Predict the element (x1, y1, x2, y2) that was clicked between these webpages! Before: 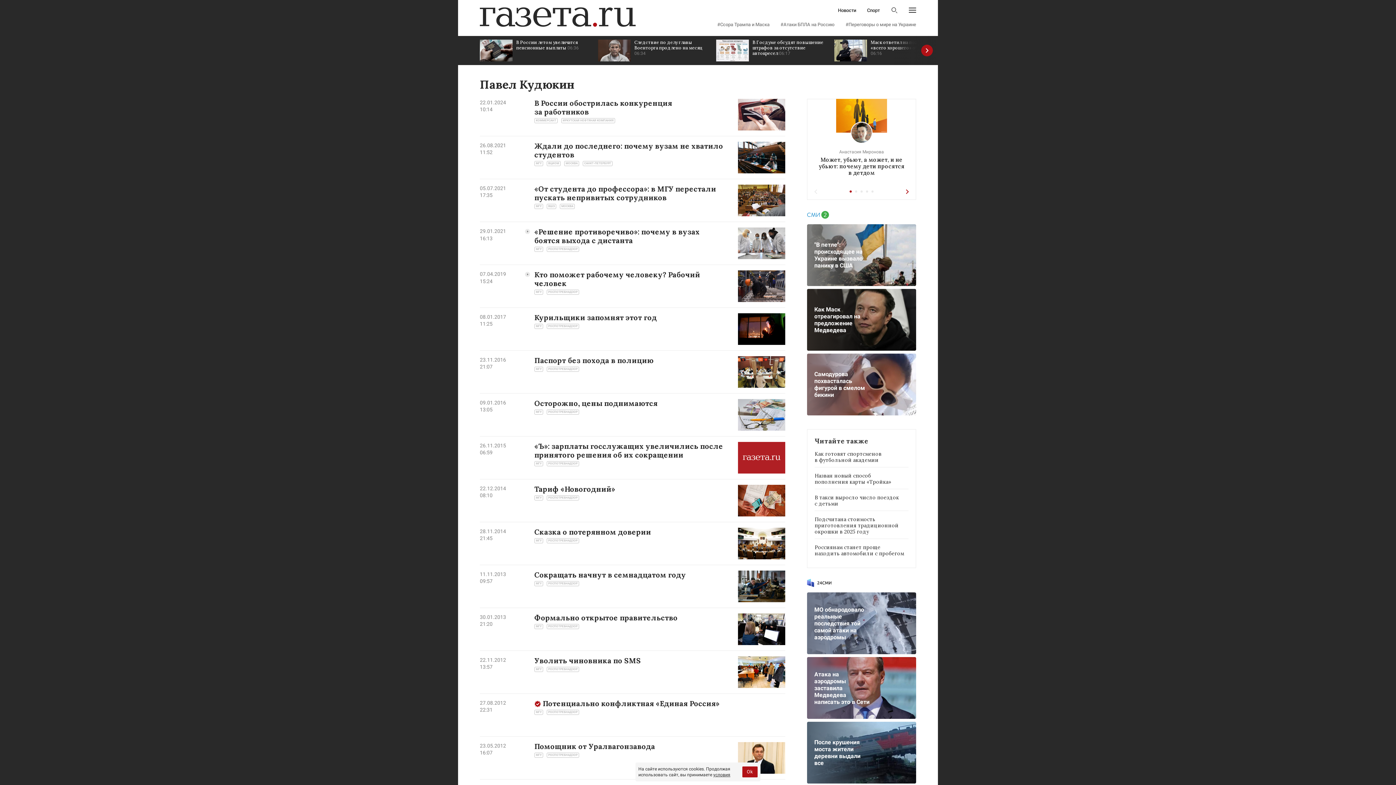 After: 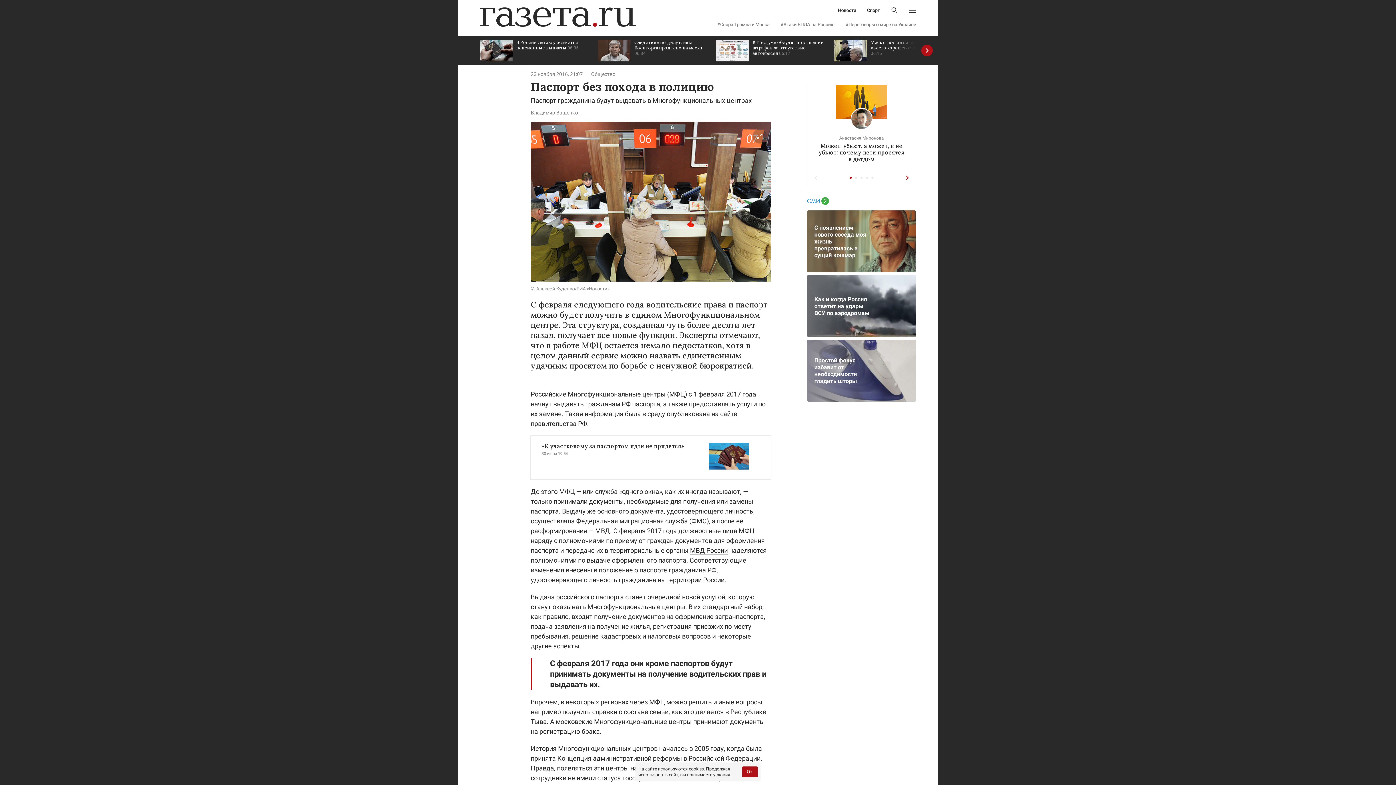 Action: label: Паспорт без похода в полицию bbox: (534, 356, 653, 365)